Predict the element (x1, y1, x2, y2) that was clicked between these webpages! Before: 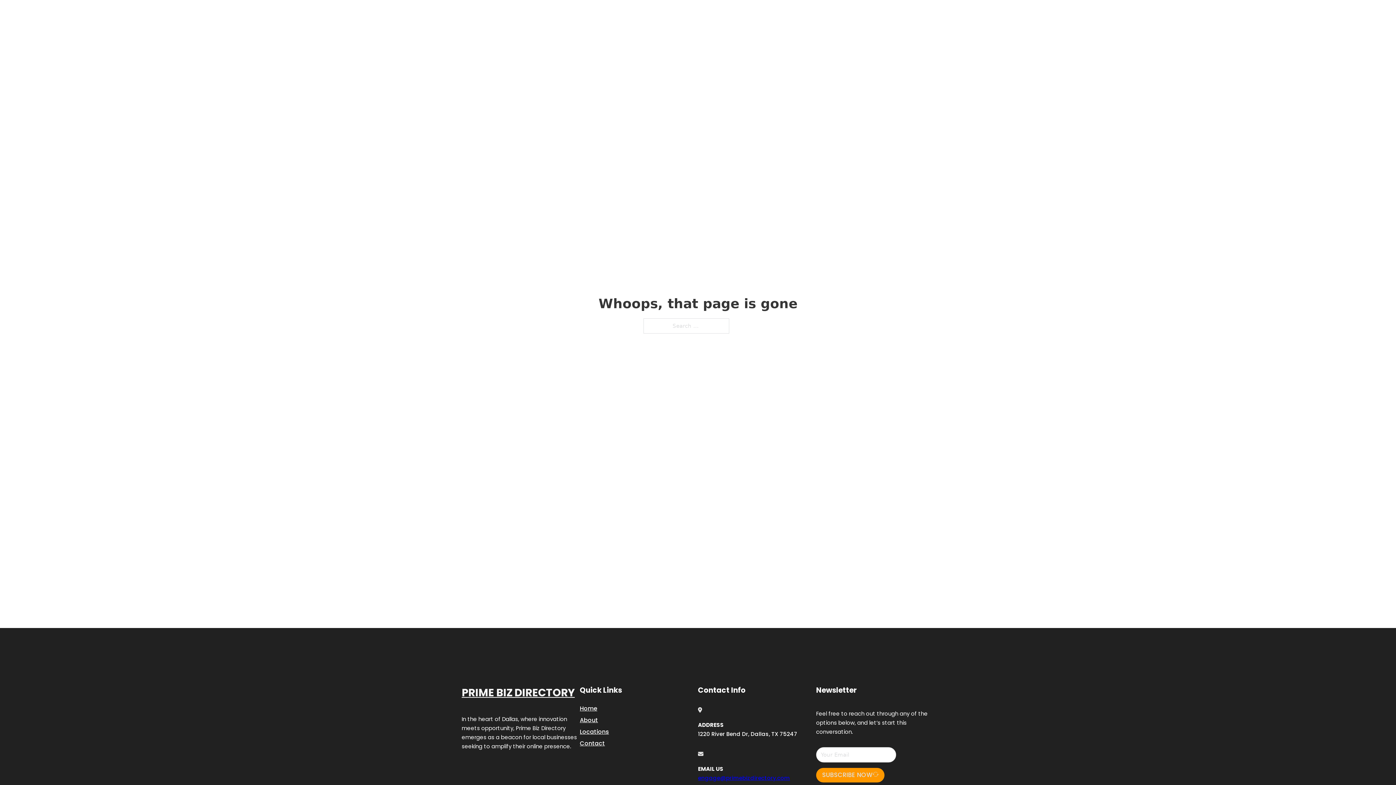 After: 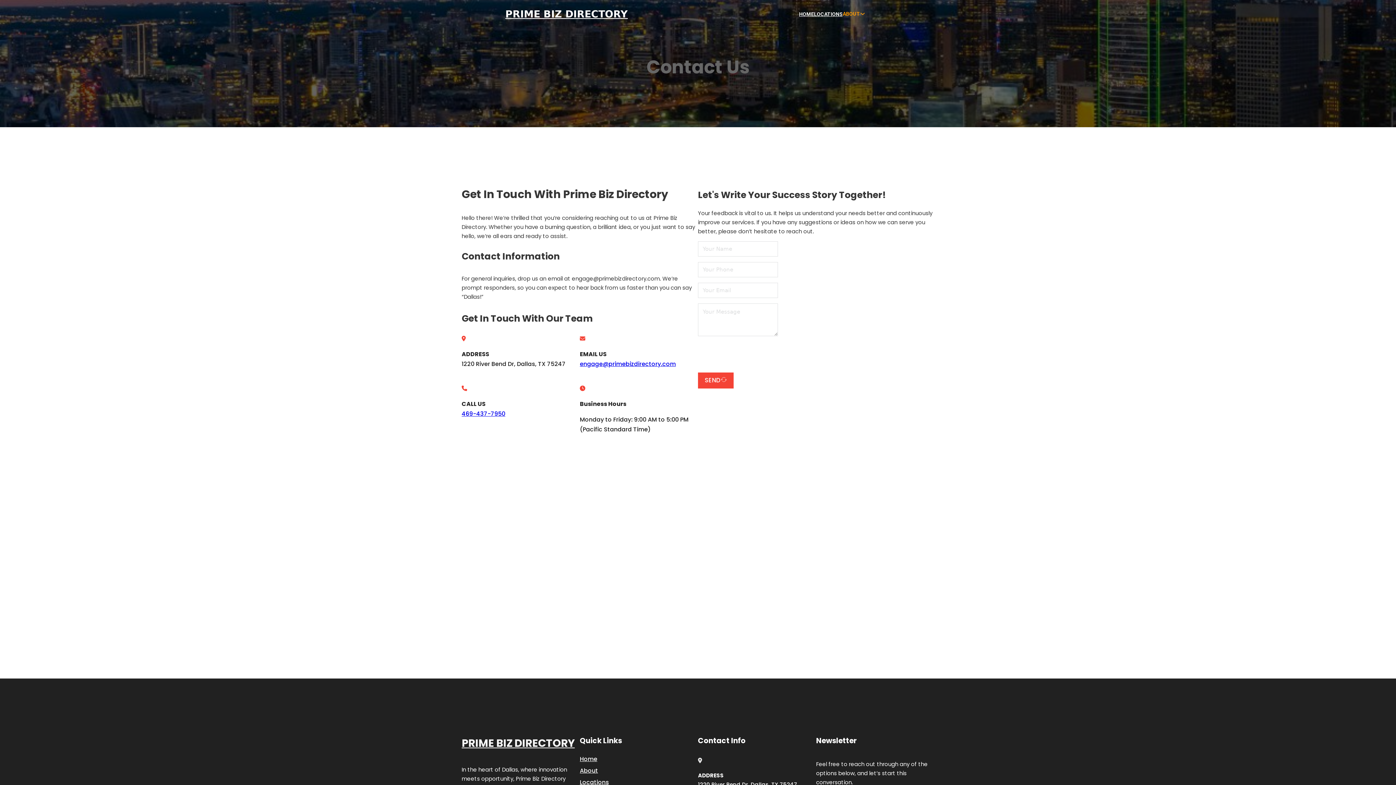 Action: label: Contact bbox: (580, 738, 605, 748)